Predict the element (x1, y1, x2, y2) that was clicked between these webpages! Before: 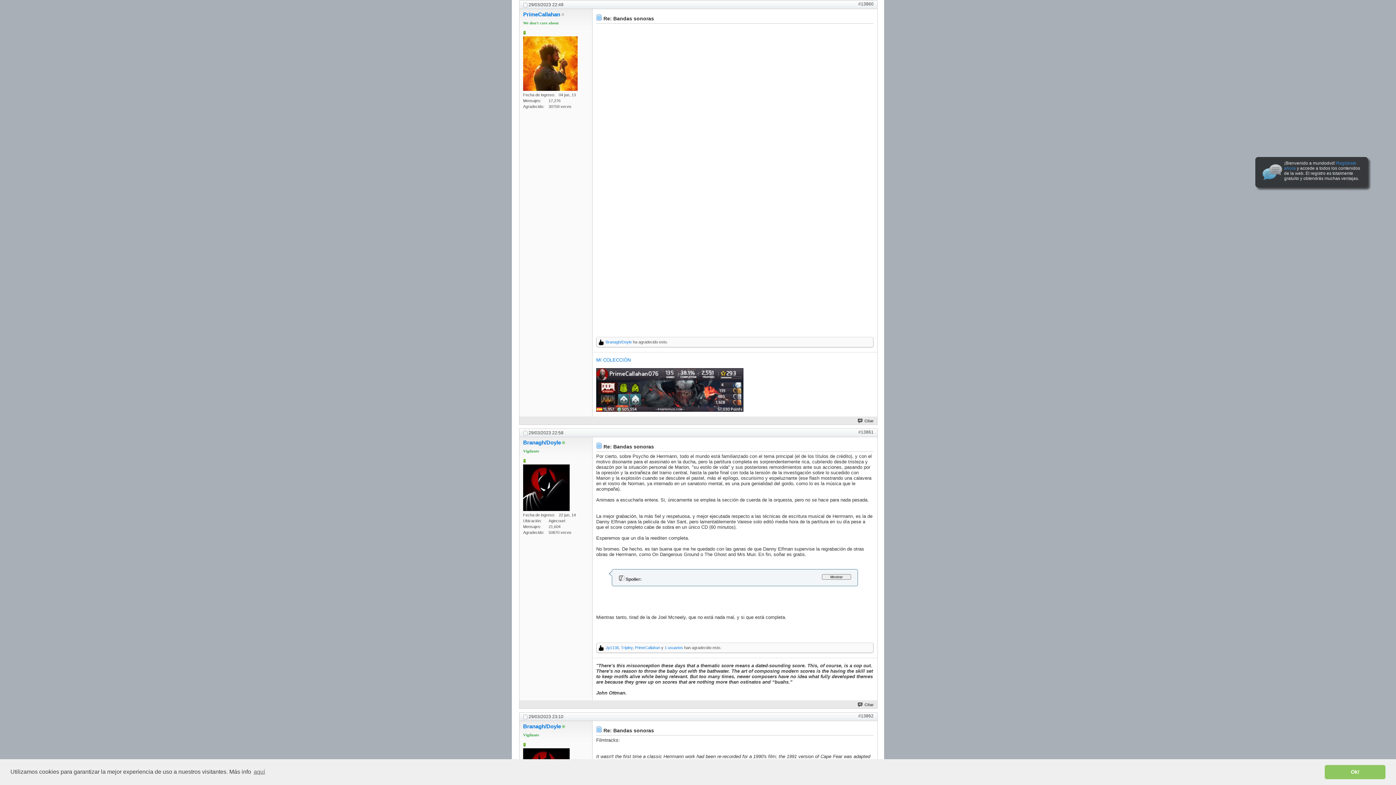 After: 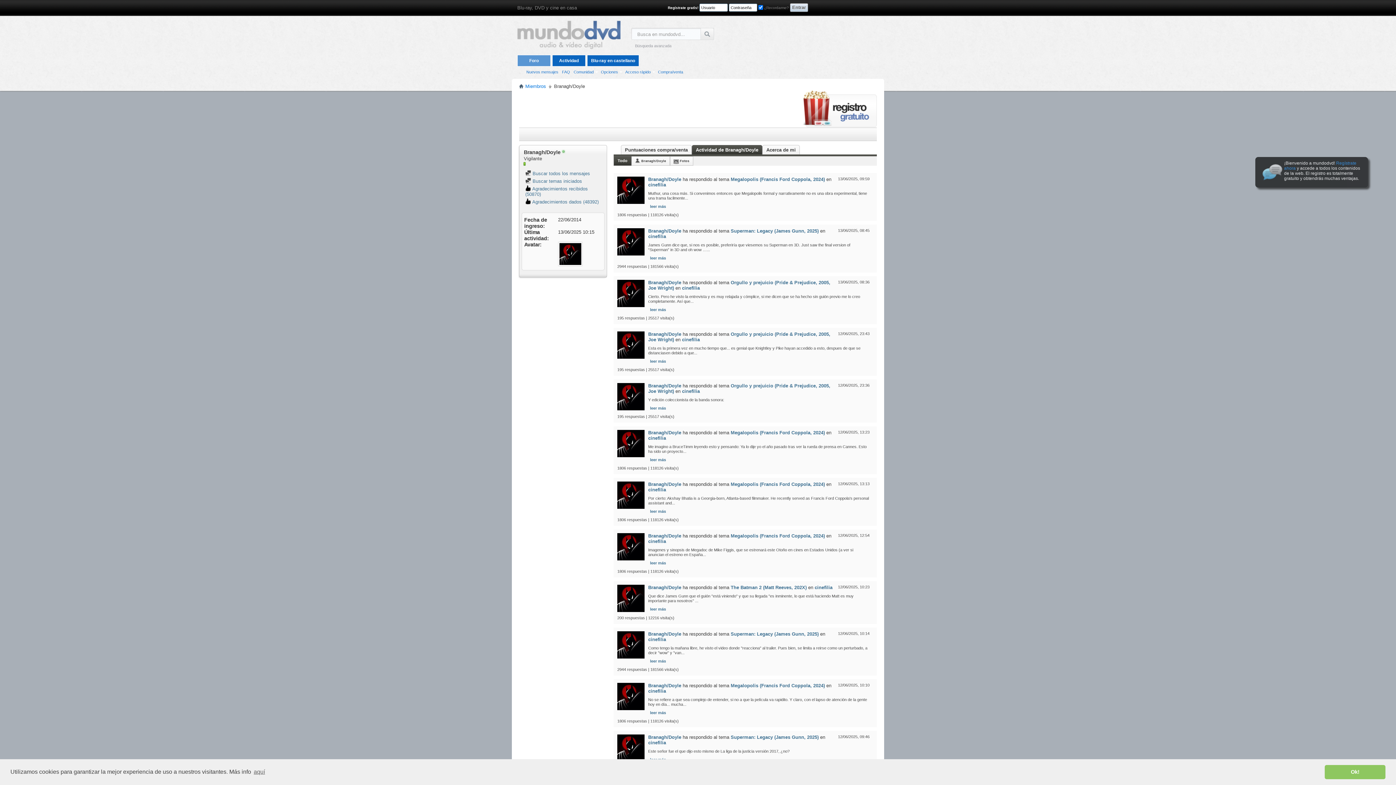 Action: label: Branagh/Doyle bbox: (605, 339, 632, 344)